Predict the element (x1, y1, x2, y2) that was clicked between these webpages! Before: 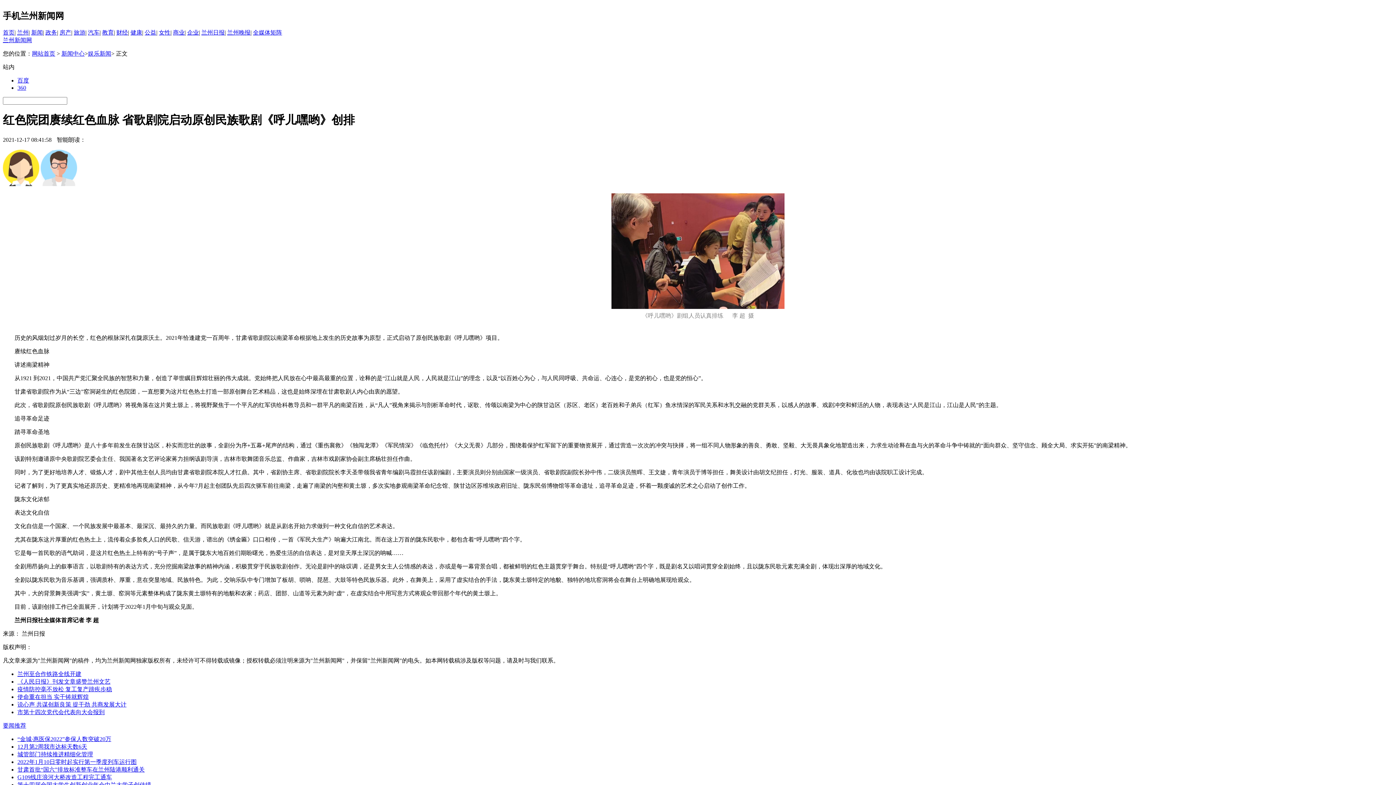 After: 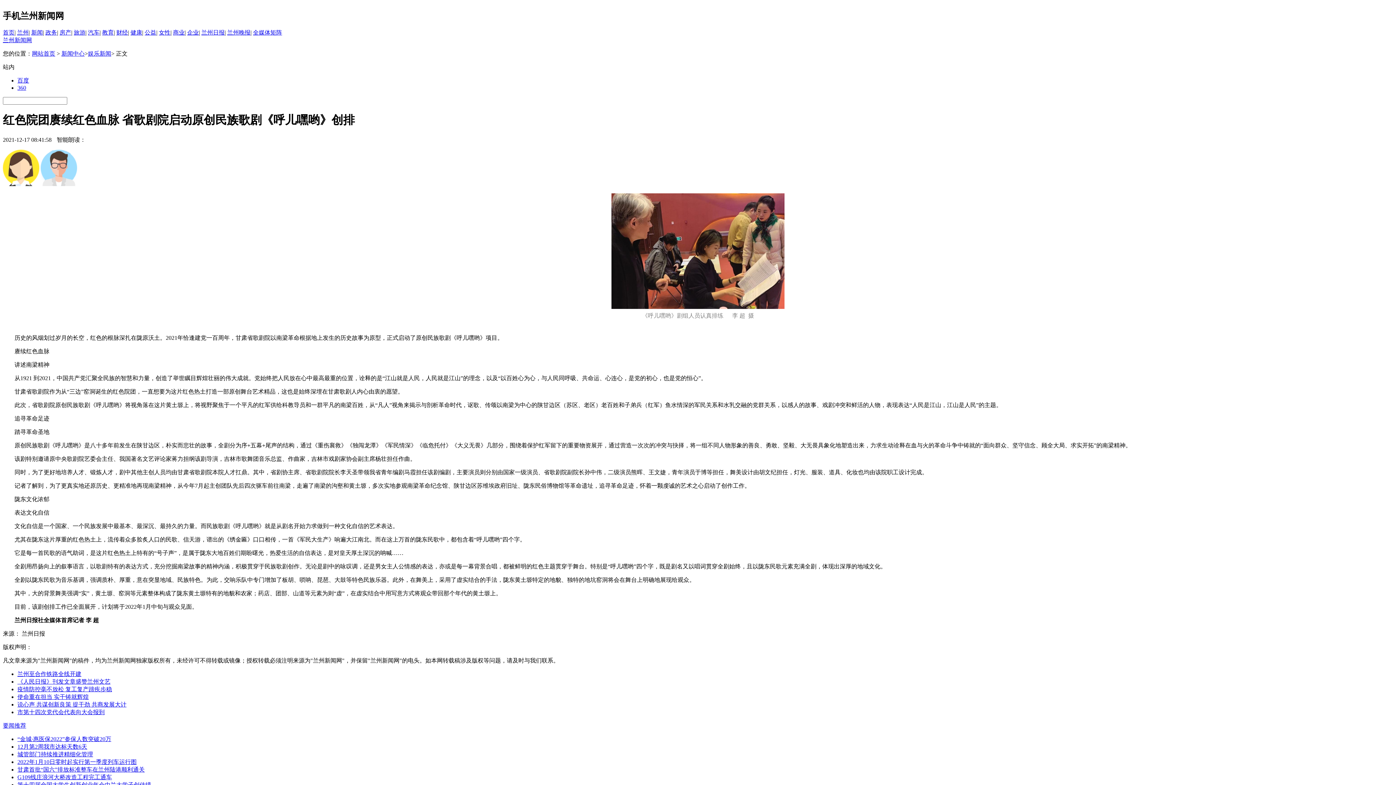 Action: bbox: (59, 29, 71, 35) label: 房产